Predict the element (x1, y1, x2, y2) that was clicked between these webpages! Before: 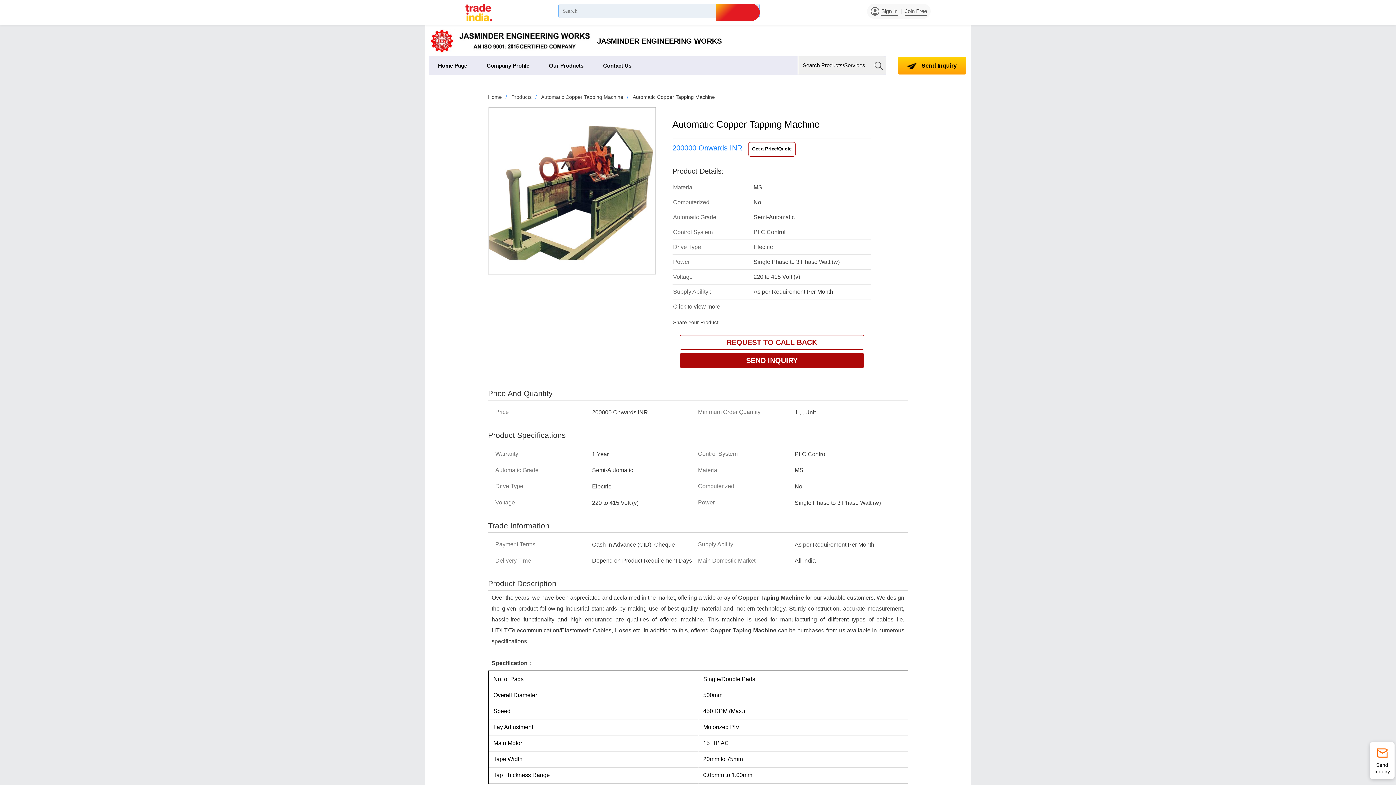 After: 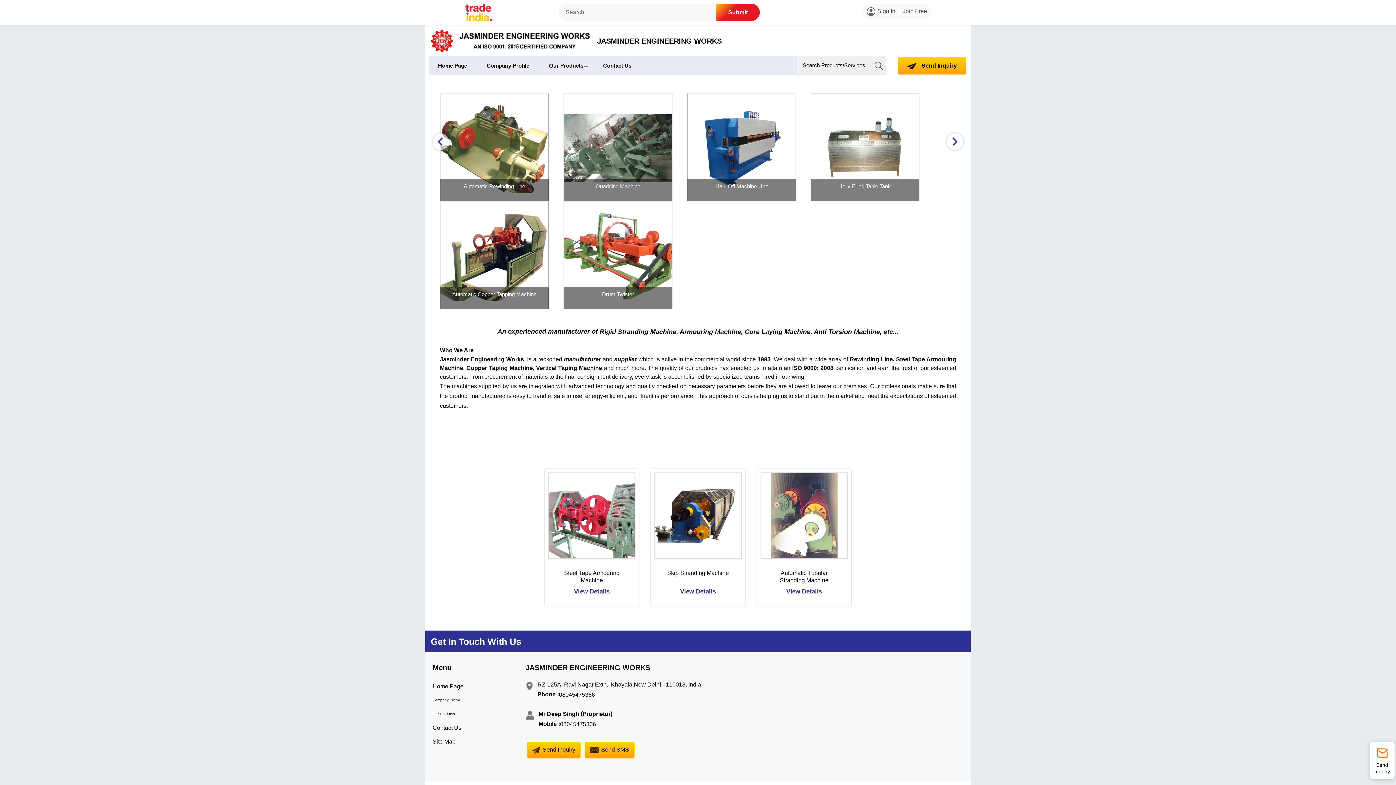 Action: bbox: (597, 36, 721, 44) label: JASMINDER ENGINEERING WORKS